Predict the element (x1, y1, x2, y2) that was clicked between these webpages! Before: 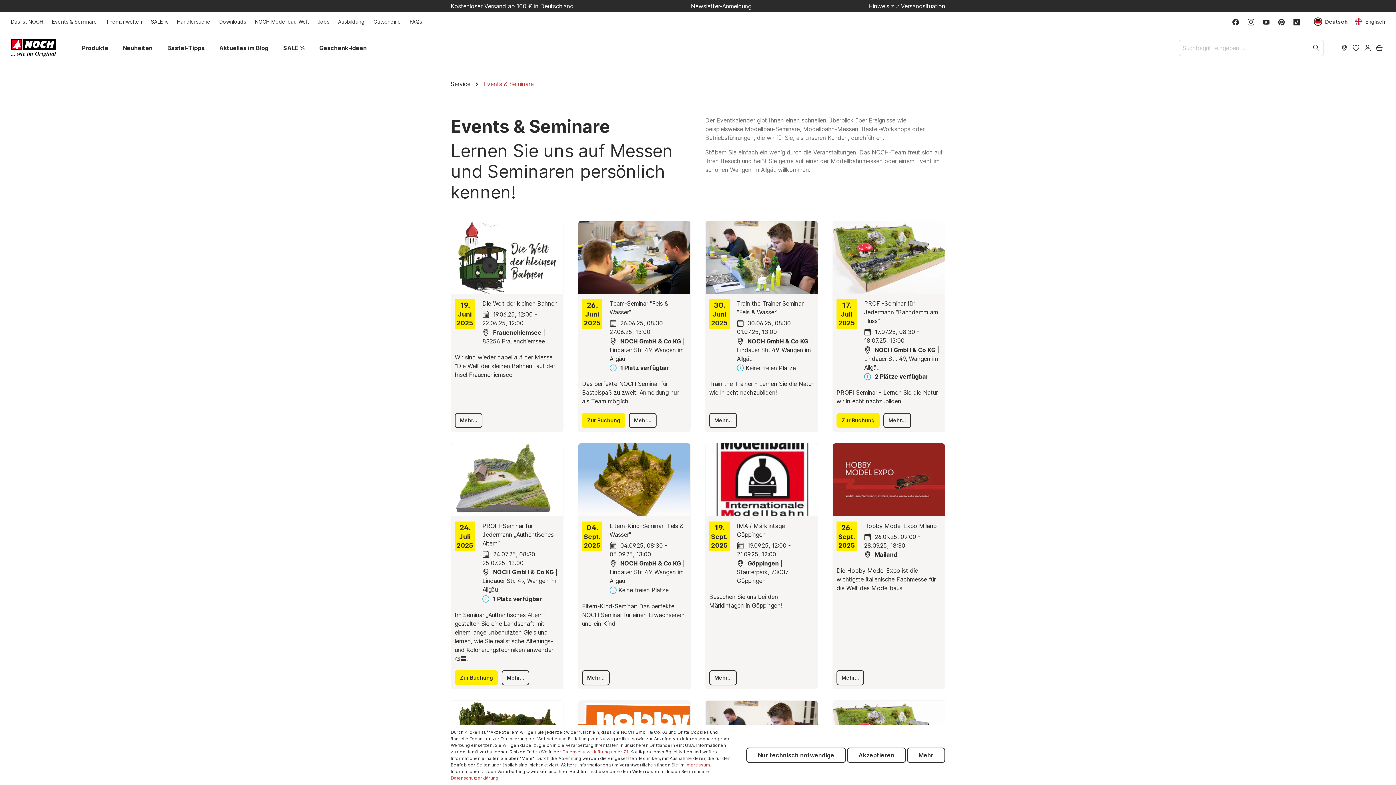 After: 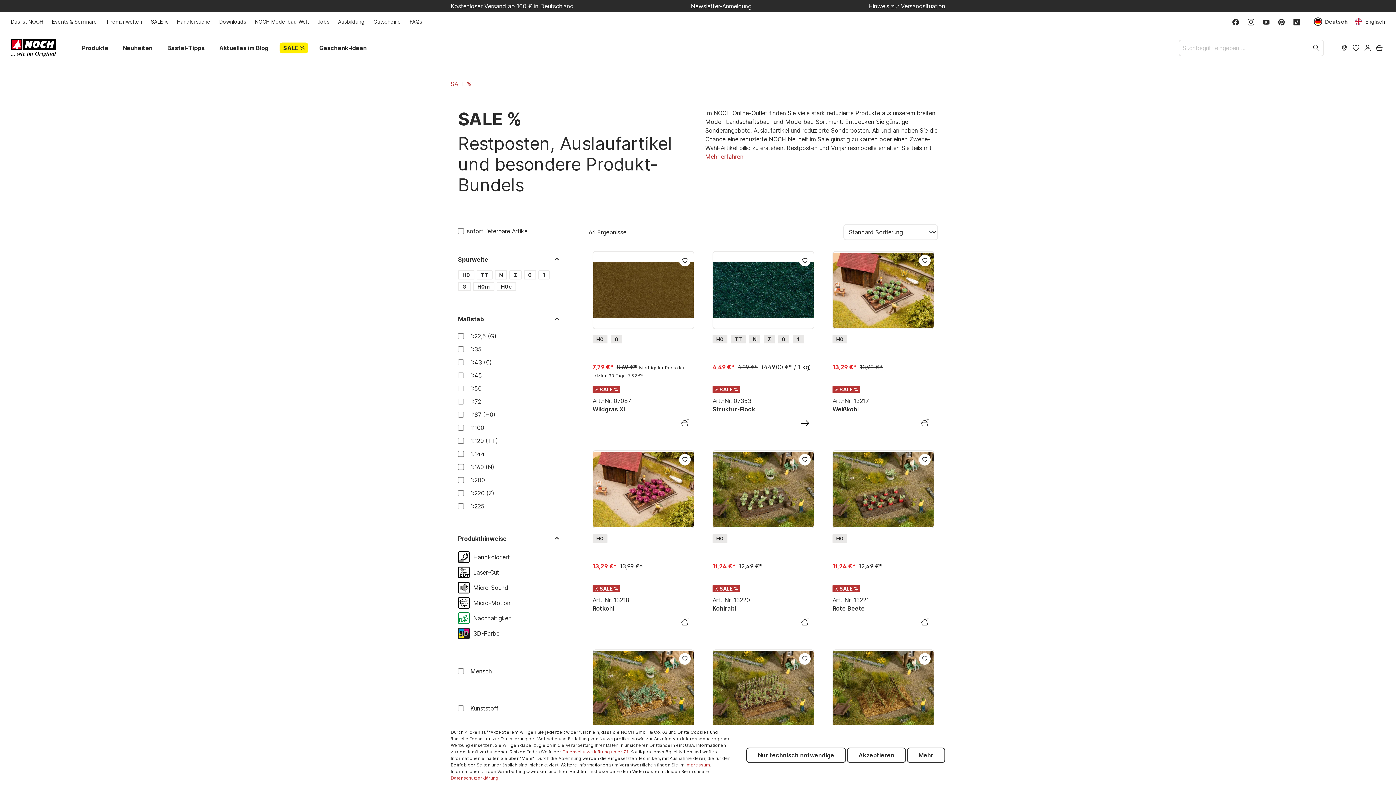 Action: label: SALE % bbox: (147, 18, 172, 24)